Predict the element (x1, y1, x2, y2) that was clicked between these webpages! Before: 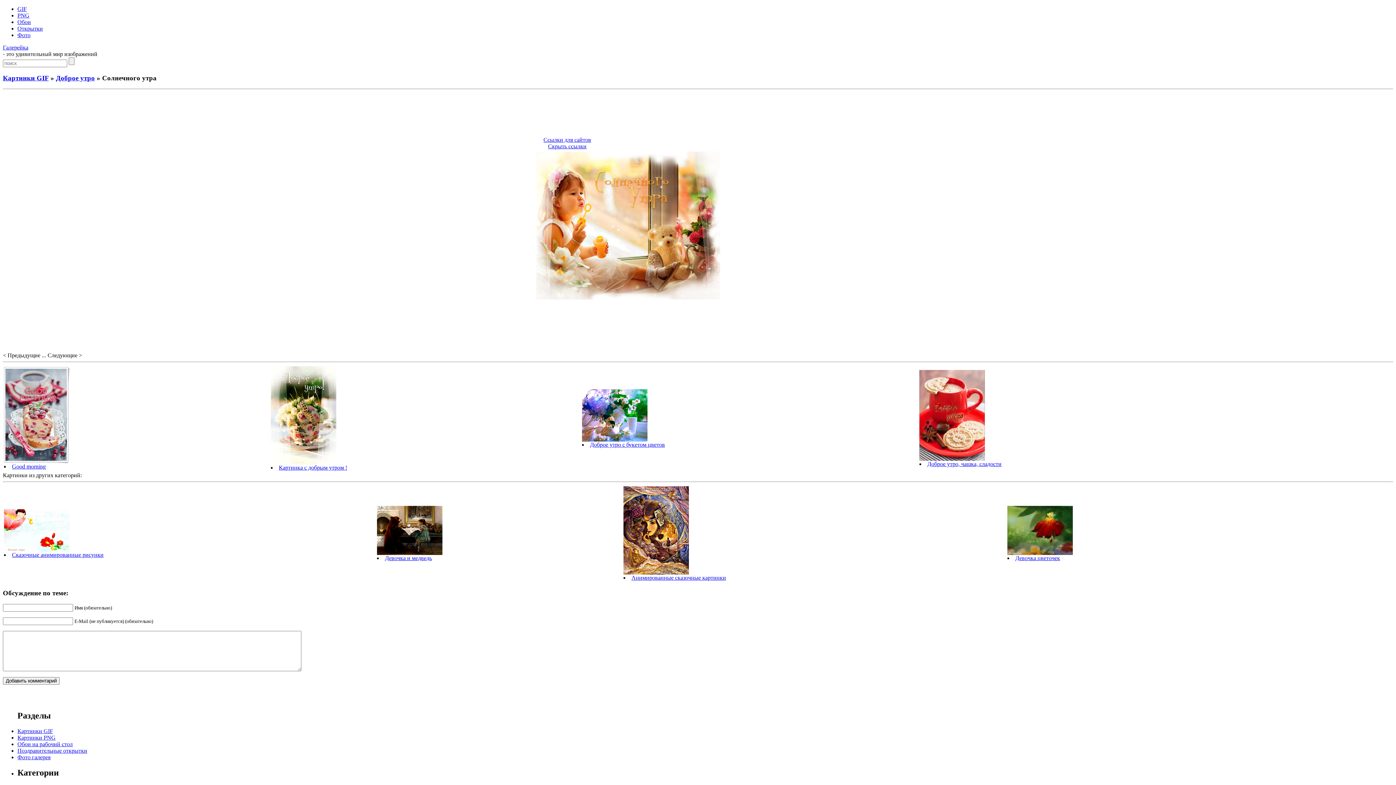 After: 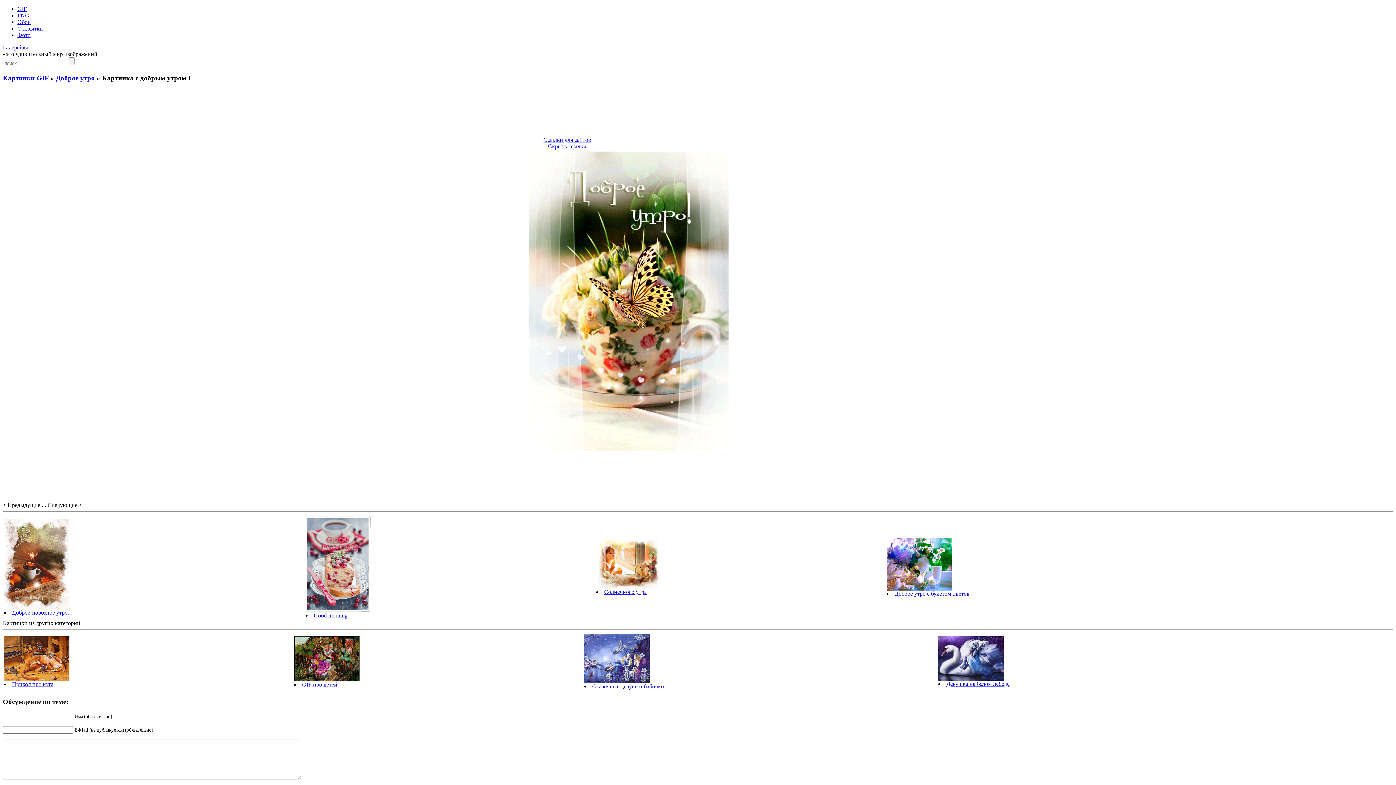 Action: bbox: (270, 459, 336, 465)